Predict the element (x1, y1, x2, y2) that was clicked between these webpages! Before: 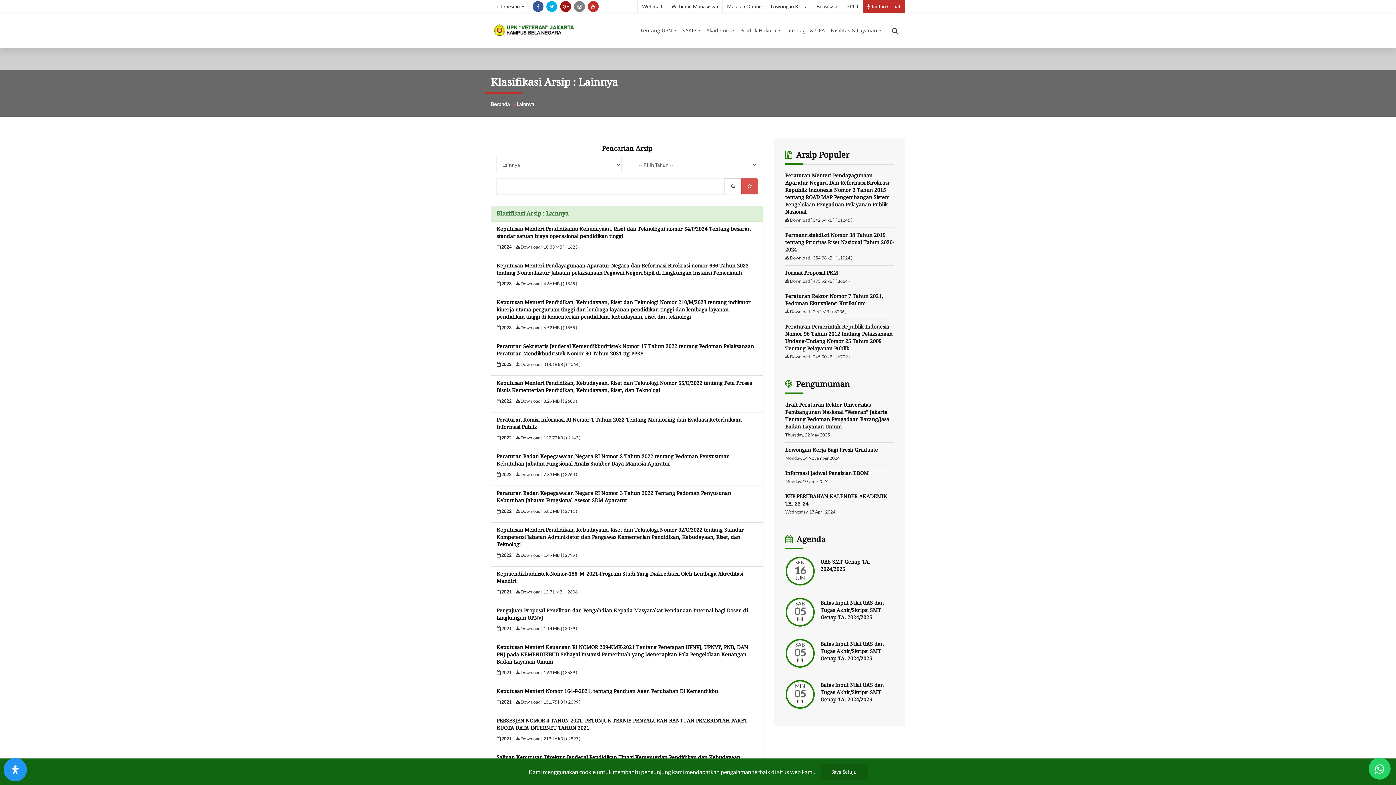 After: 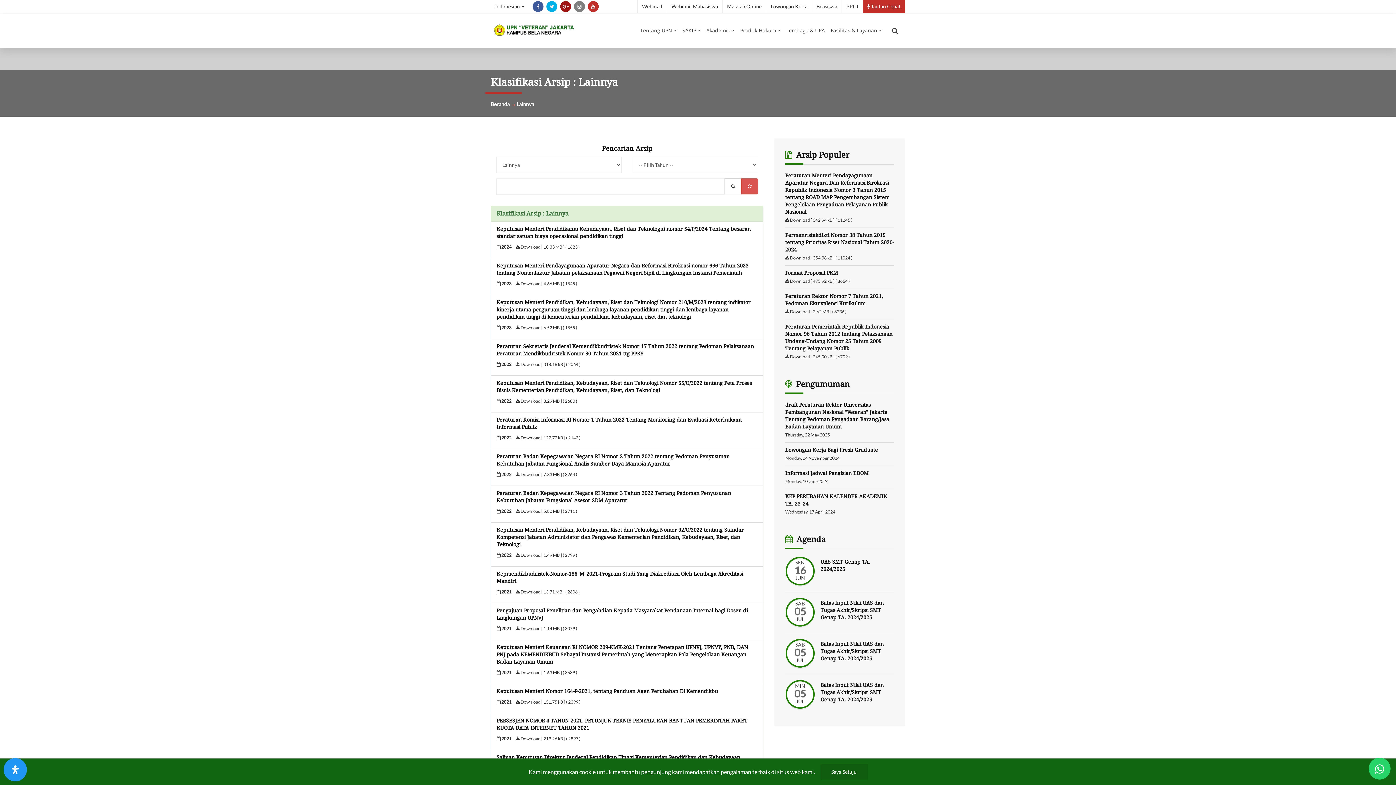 Action: label:  Download [ 4.66 MB ] ( 1845 ) bbox: (516, 281, 577, 286)